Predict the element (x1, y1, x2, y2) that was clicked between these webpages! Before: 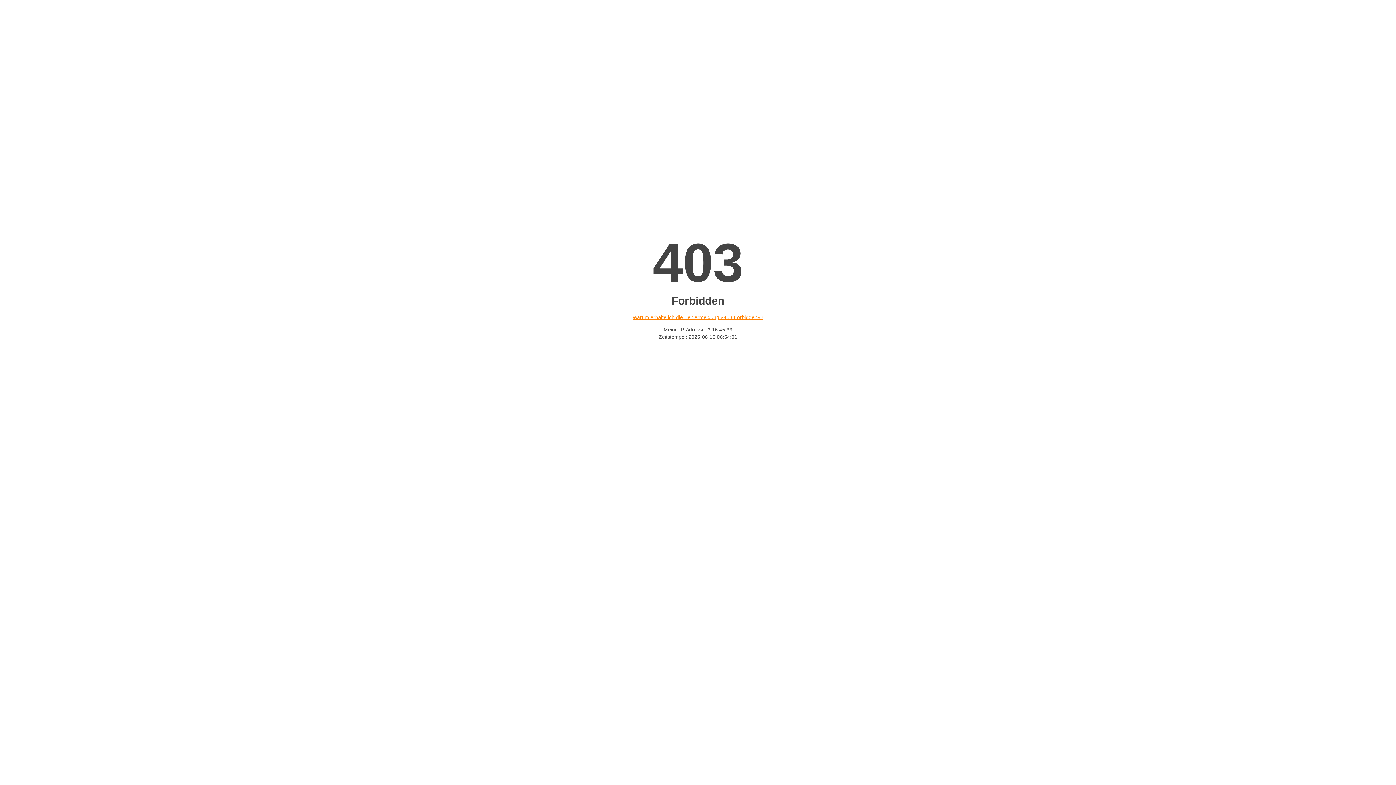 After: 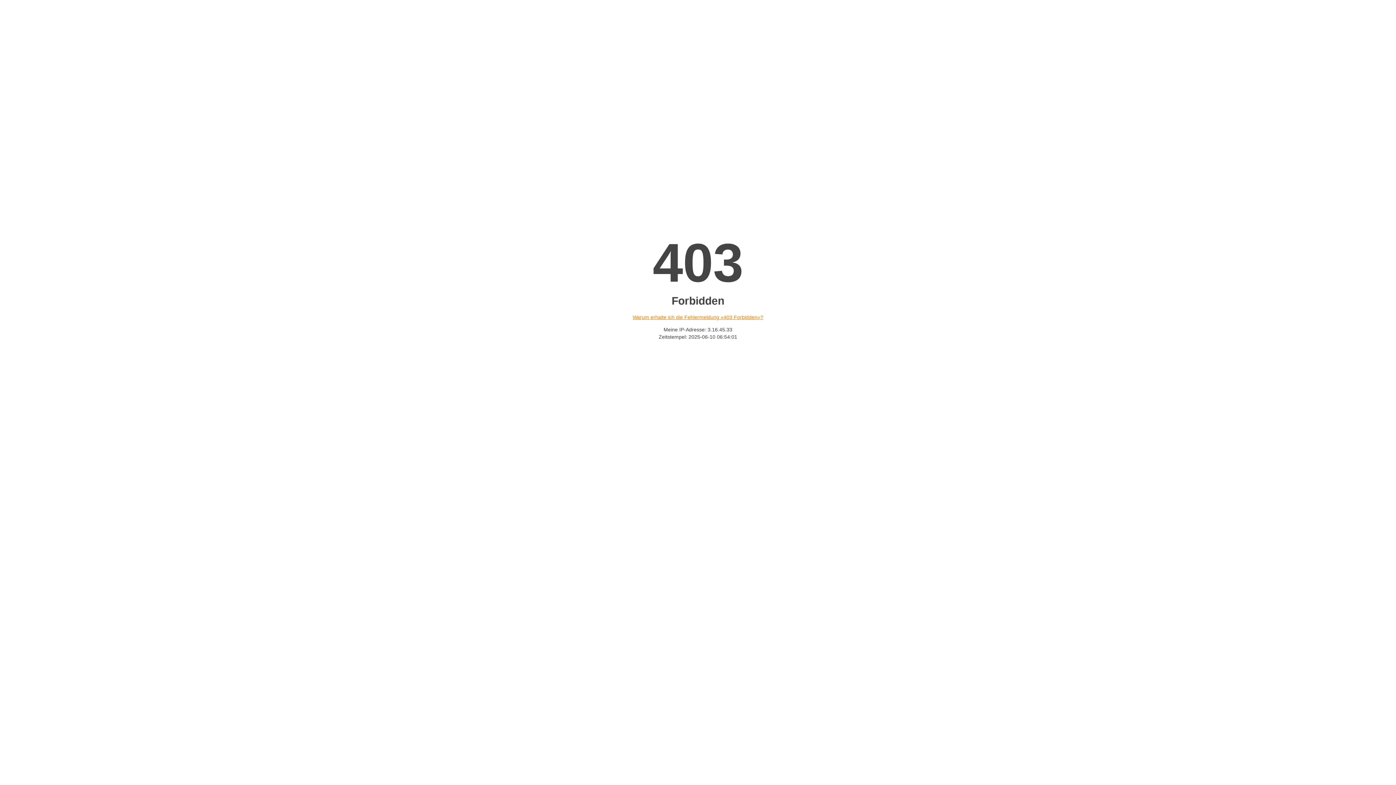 Action: label: Warum erhalte ich die Fehlermeldung «403 Forbidden»? bbox: (632, 314, 763, 320)